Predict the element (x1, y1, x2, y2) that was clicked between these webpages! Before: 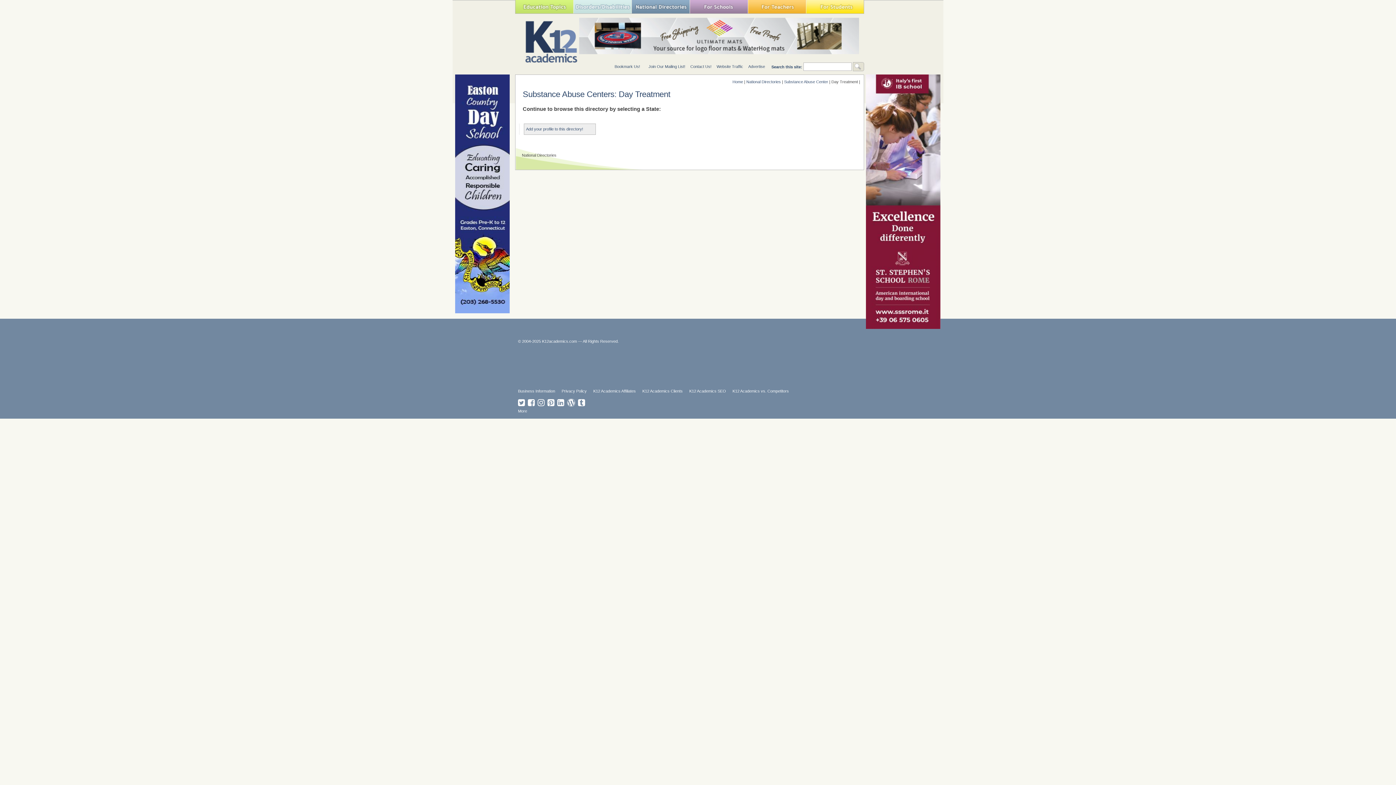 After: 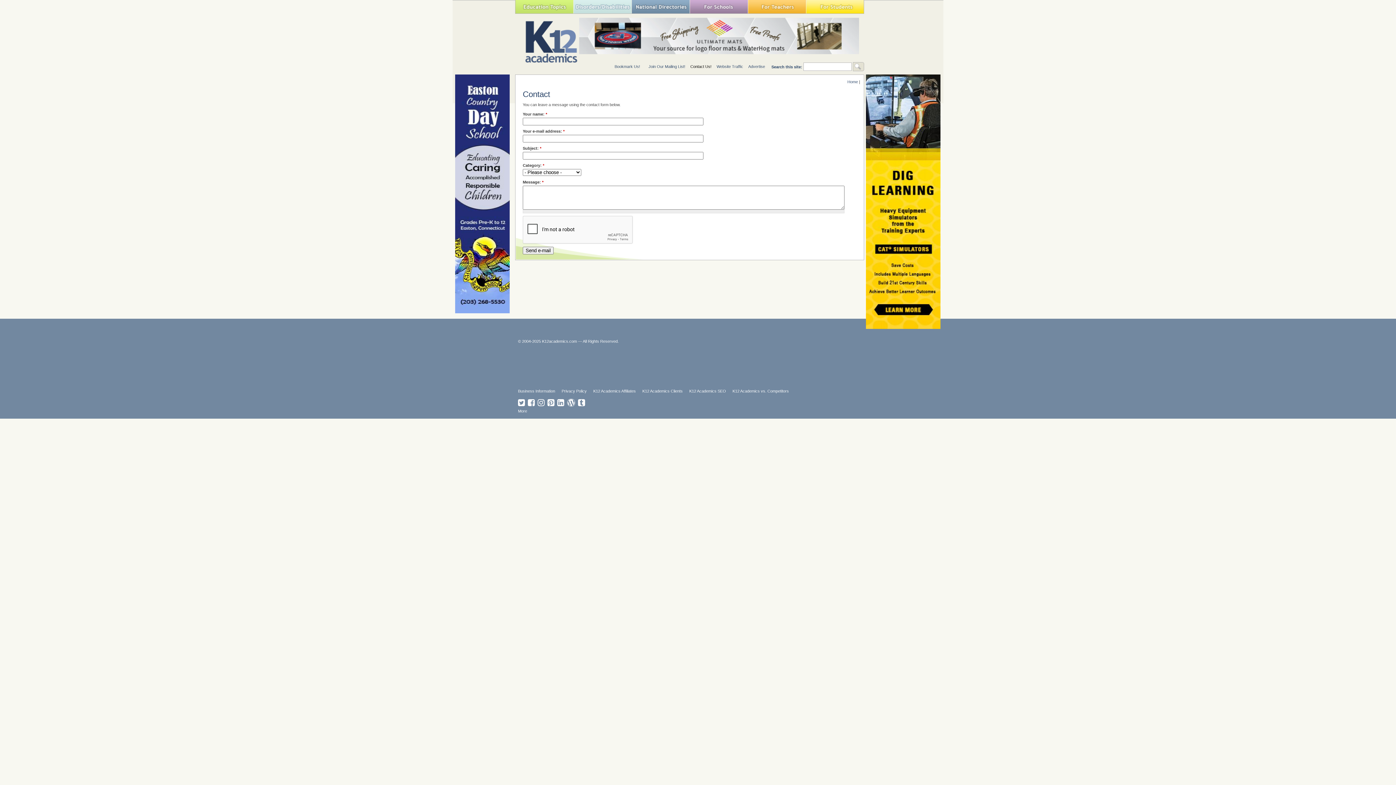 Action: label: Contact Us! bbox: (690, 64, 711, 68)